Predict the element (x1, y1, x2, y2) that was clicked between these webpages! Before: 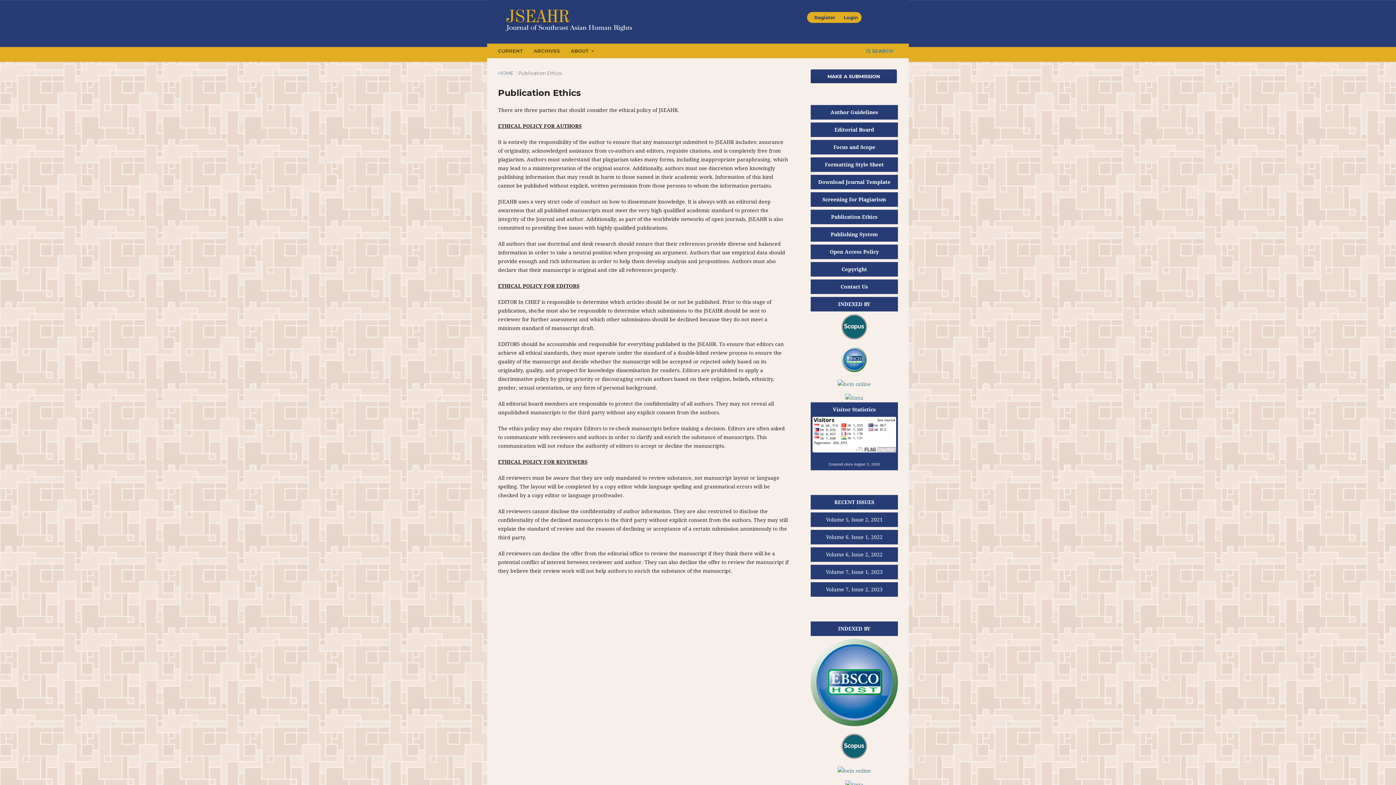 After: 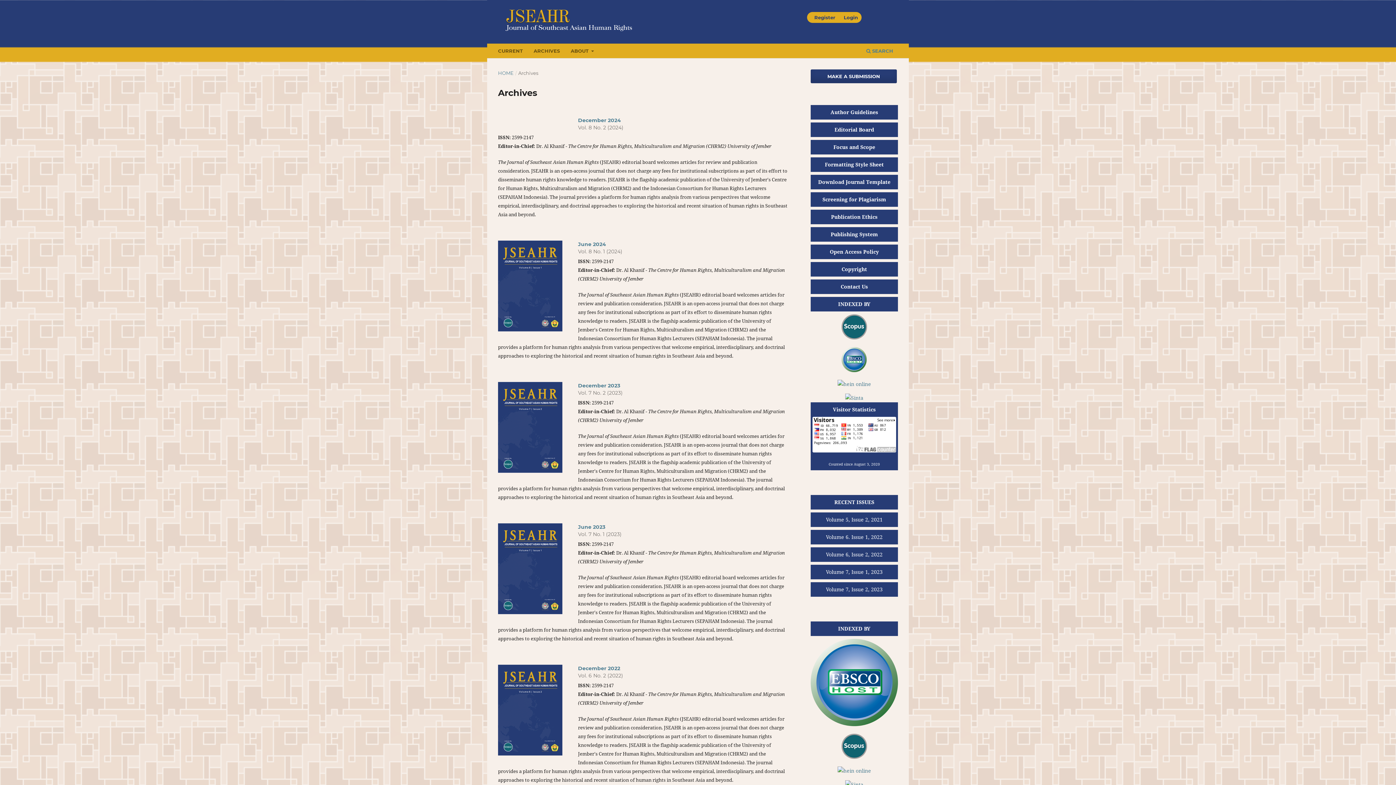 Action: label: ARCHIVES bbox: (531, 45, 562, 58)